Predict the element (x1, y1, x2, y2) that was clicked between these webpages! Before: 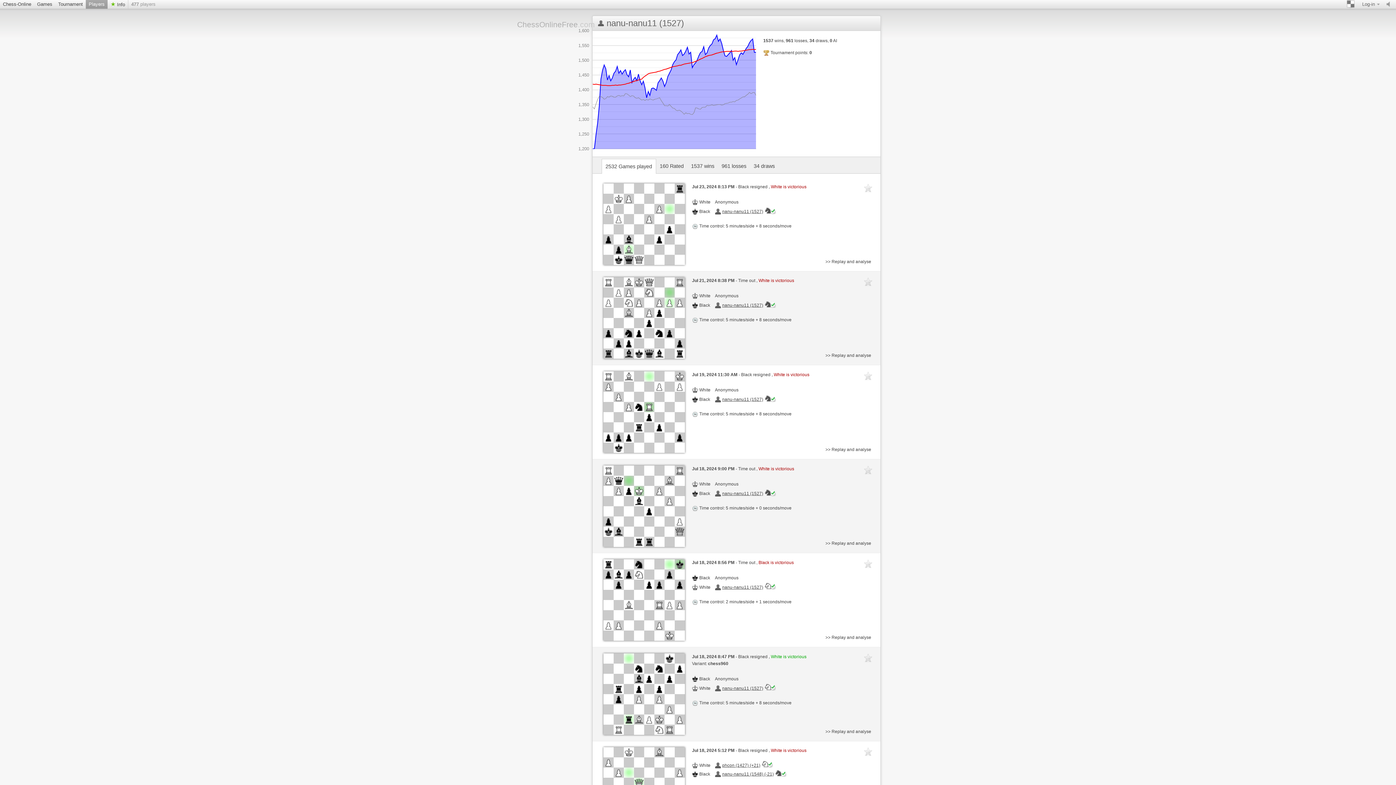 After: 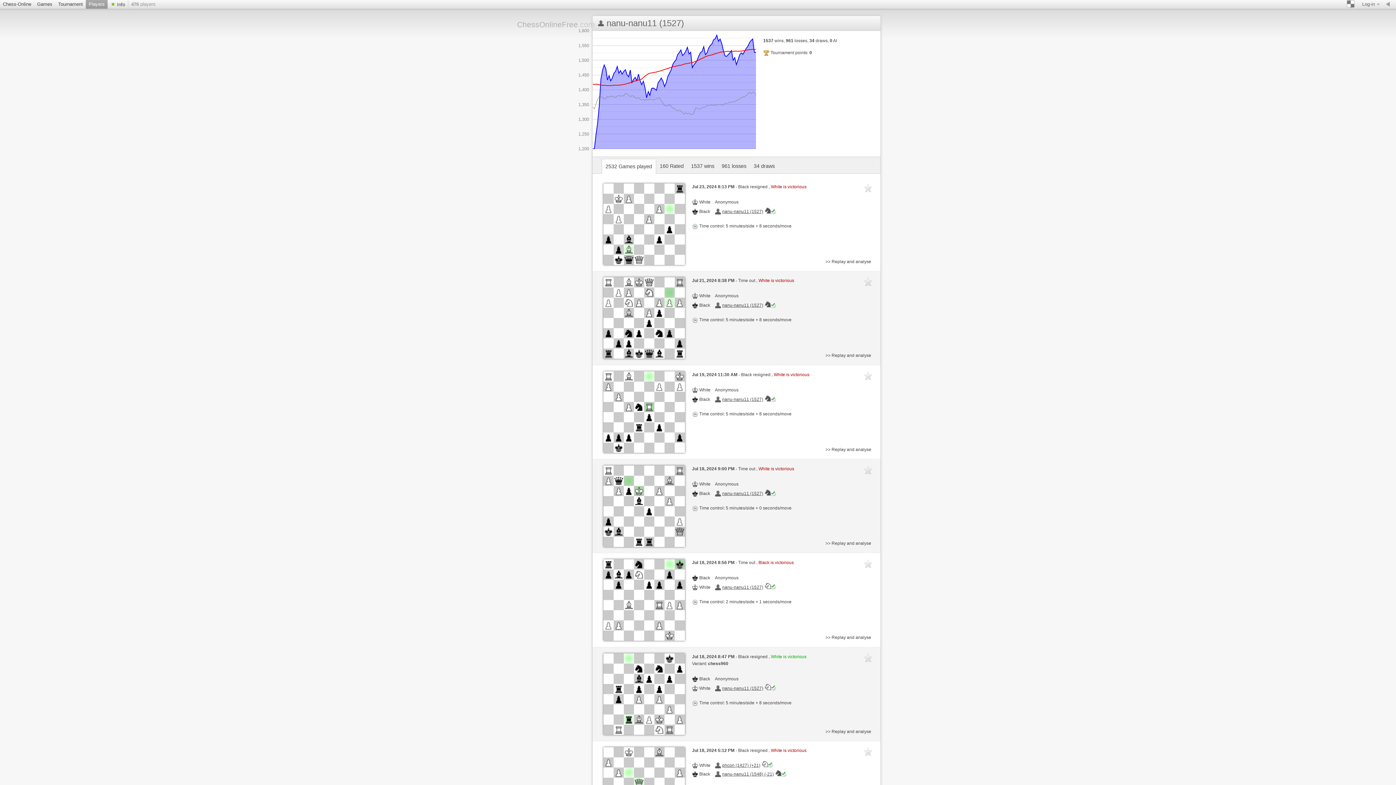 Action: bbox: (715, 208, 776, 214) label: nanu-nanu11 (1527)